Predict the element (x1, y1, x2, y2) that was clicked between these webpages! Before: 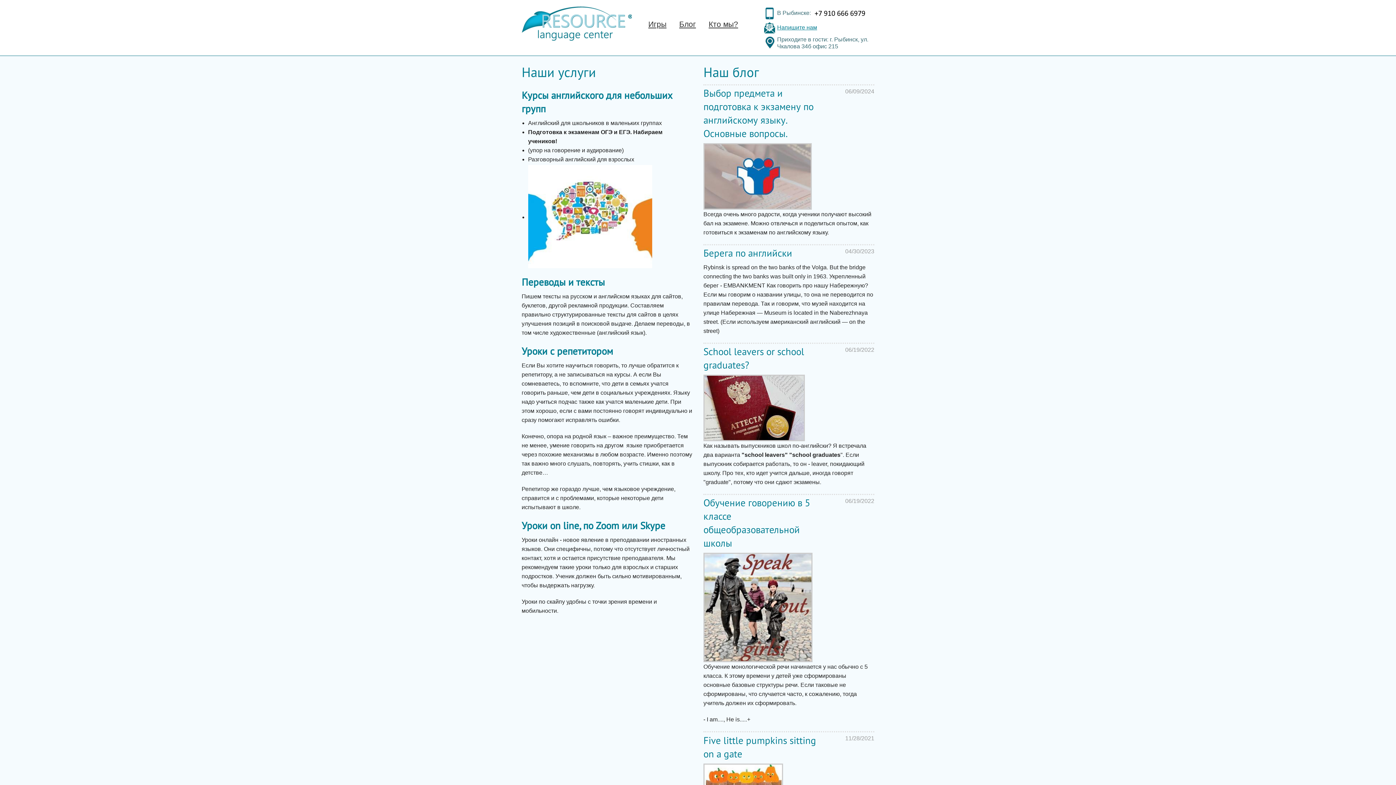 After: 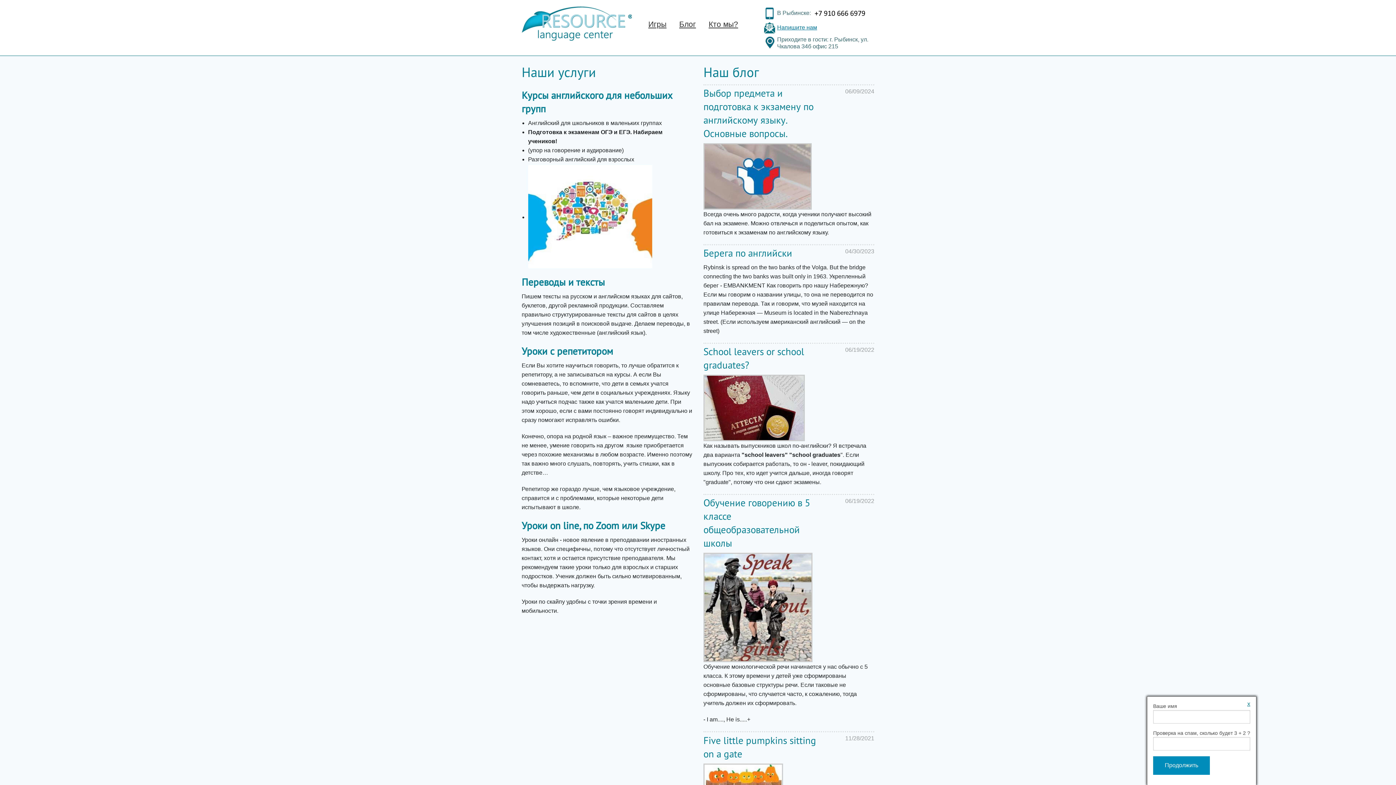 Action: bbox: (777, 24, 817, 30) label: Напишите нам